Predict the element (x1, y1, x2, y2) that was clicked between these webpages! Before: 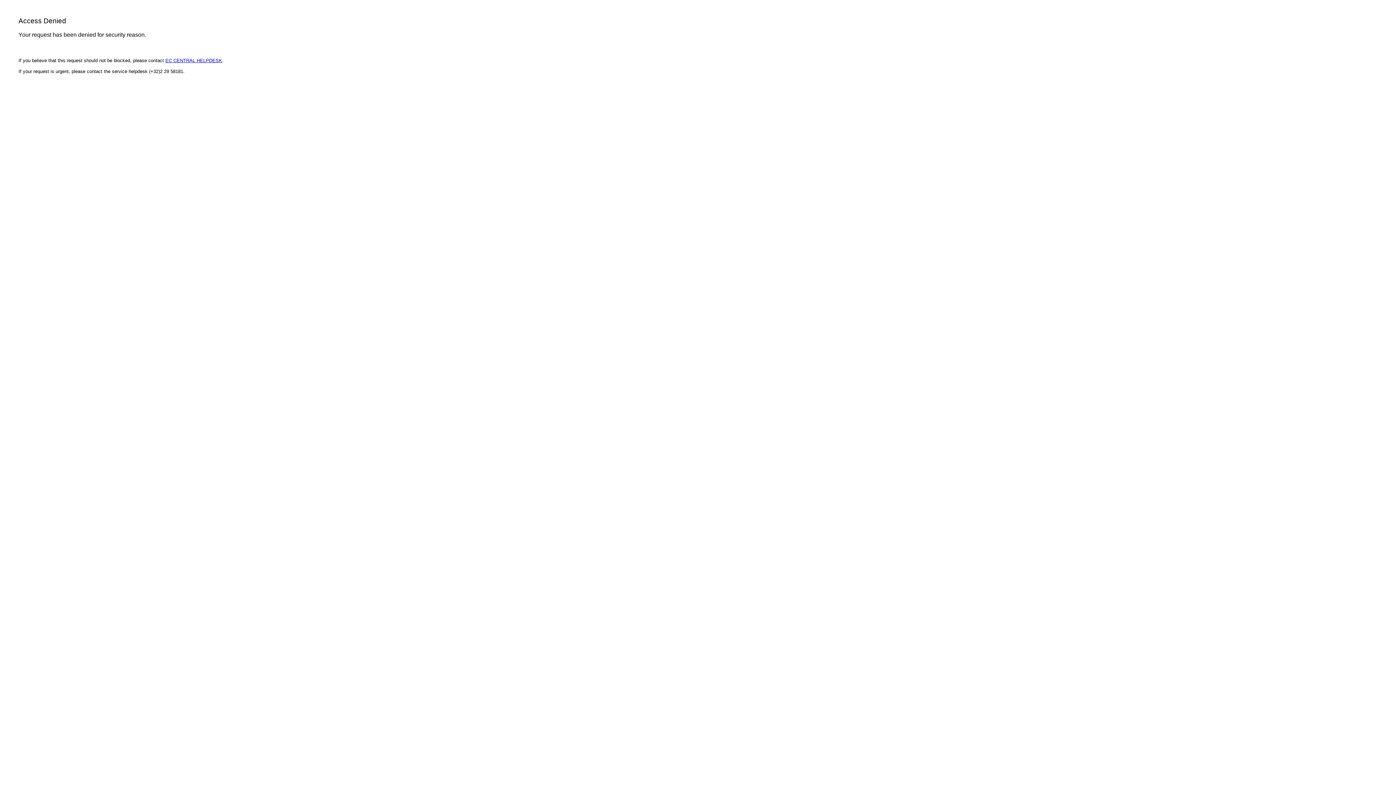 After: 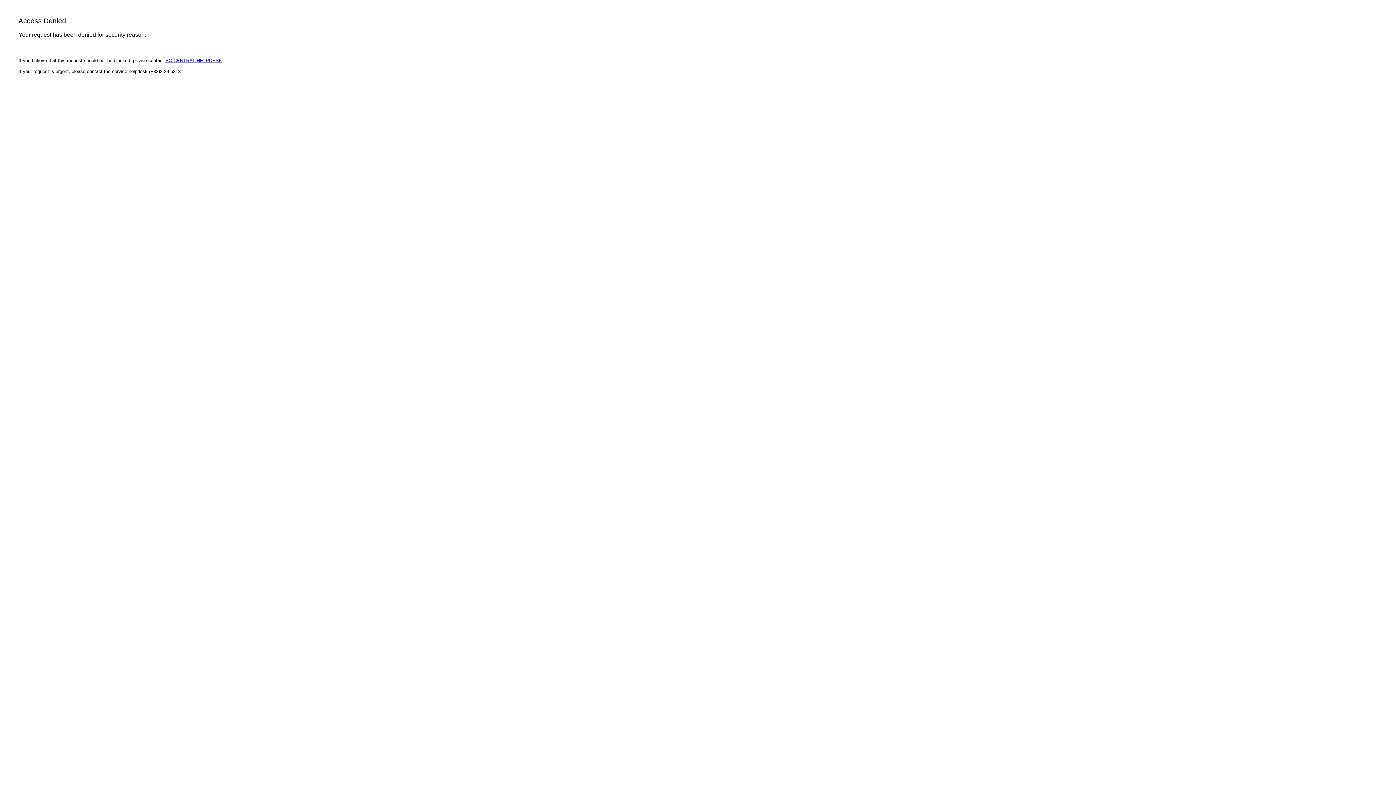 Action: label: EC CENTRAL HELPDESK bbox: (165, 57, 222, 63)